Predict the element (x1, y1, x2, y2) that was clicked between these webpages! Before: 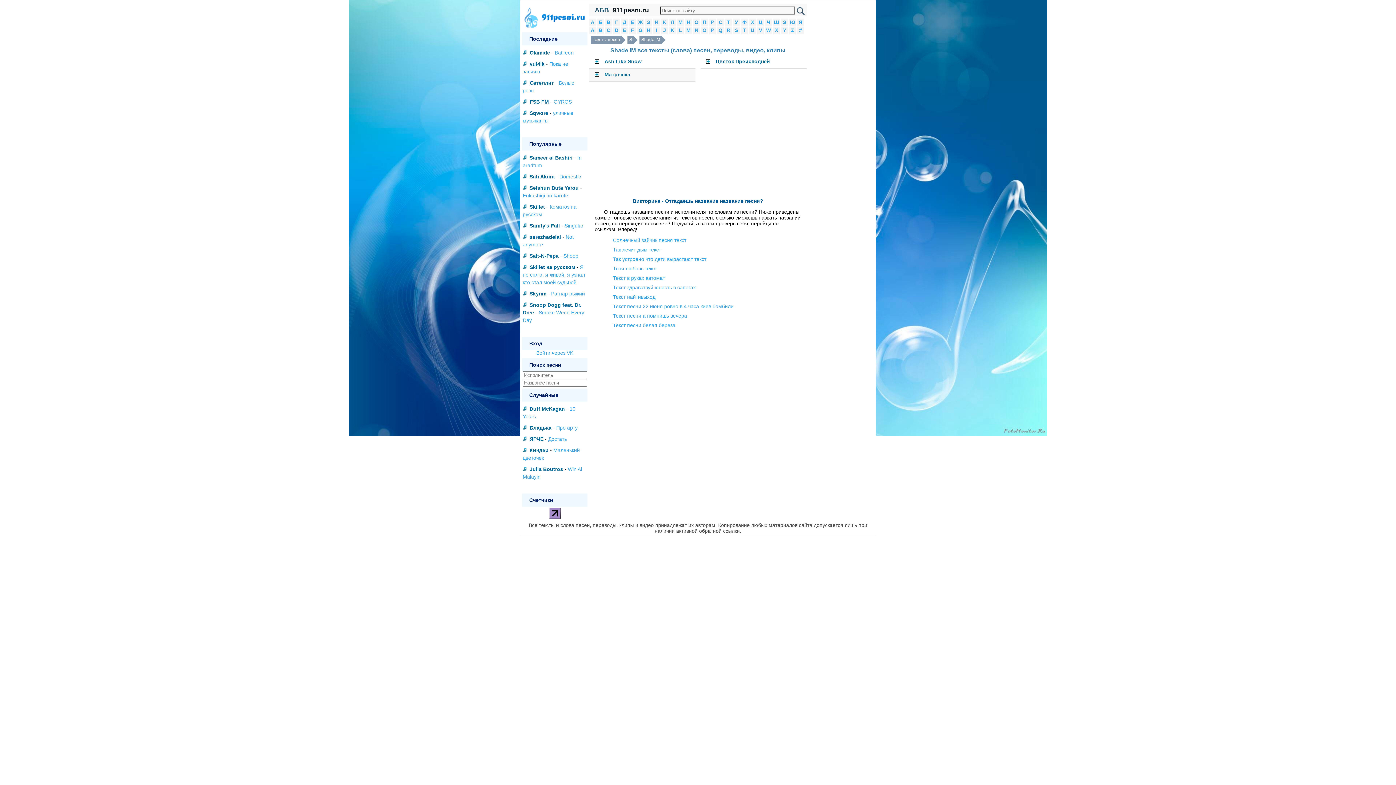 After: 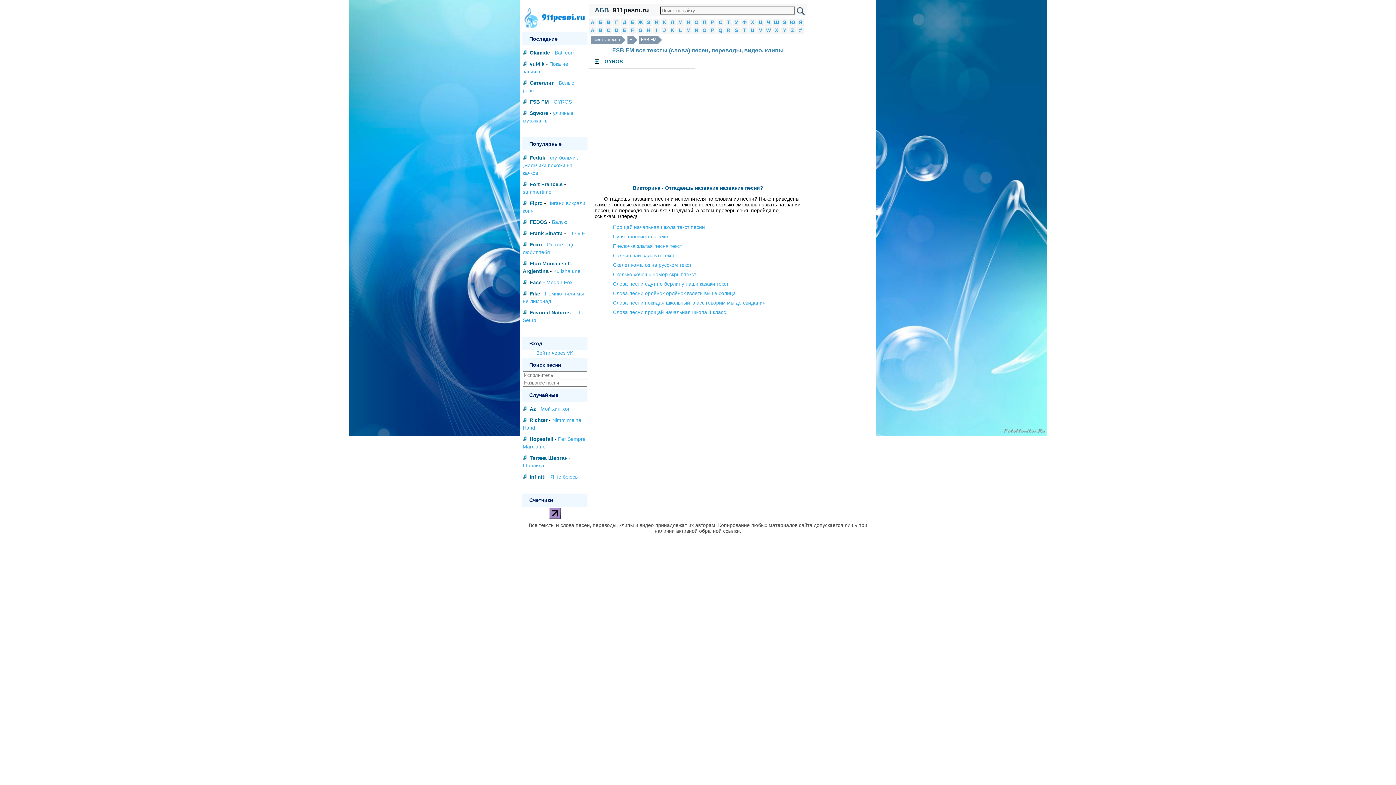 Action: label: FSB FM bbox: (529, 96, 549, 107)